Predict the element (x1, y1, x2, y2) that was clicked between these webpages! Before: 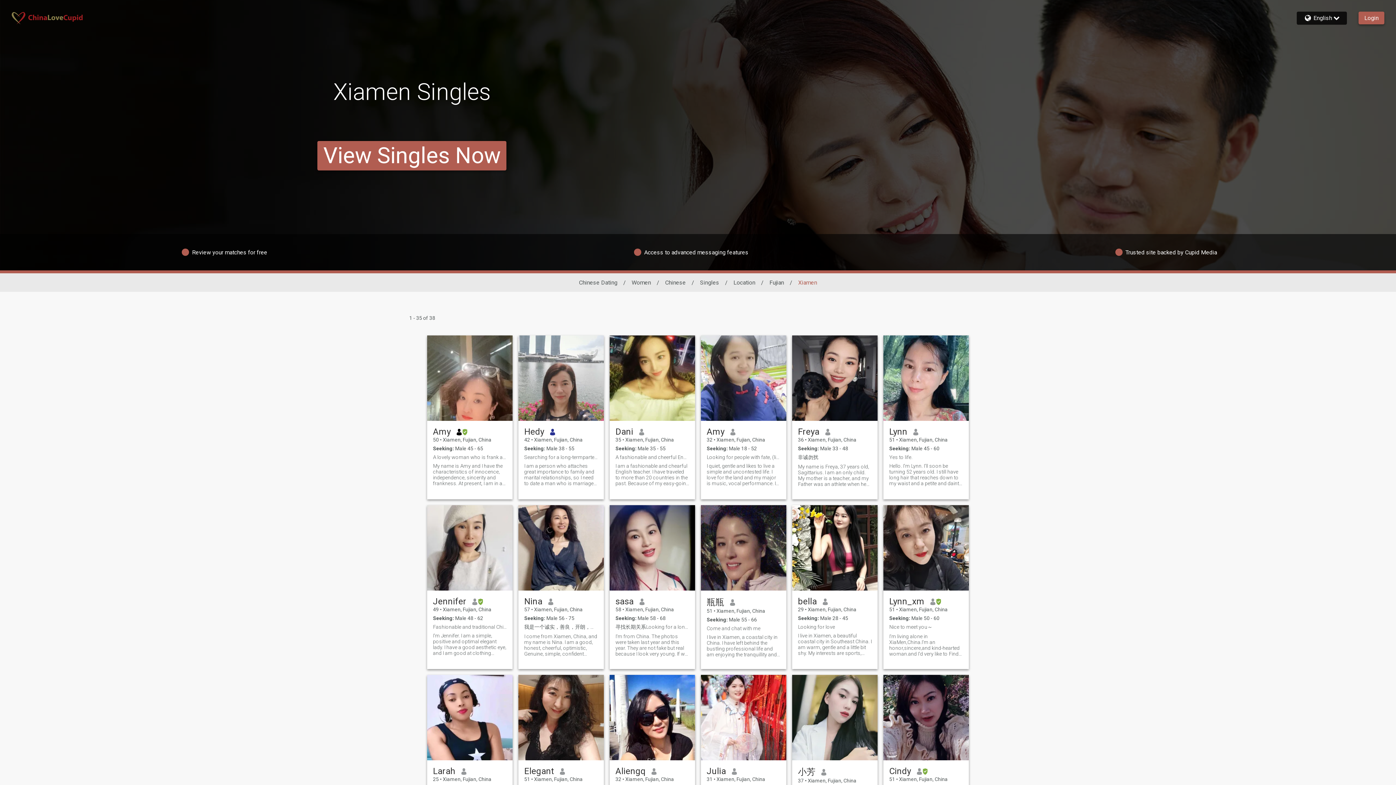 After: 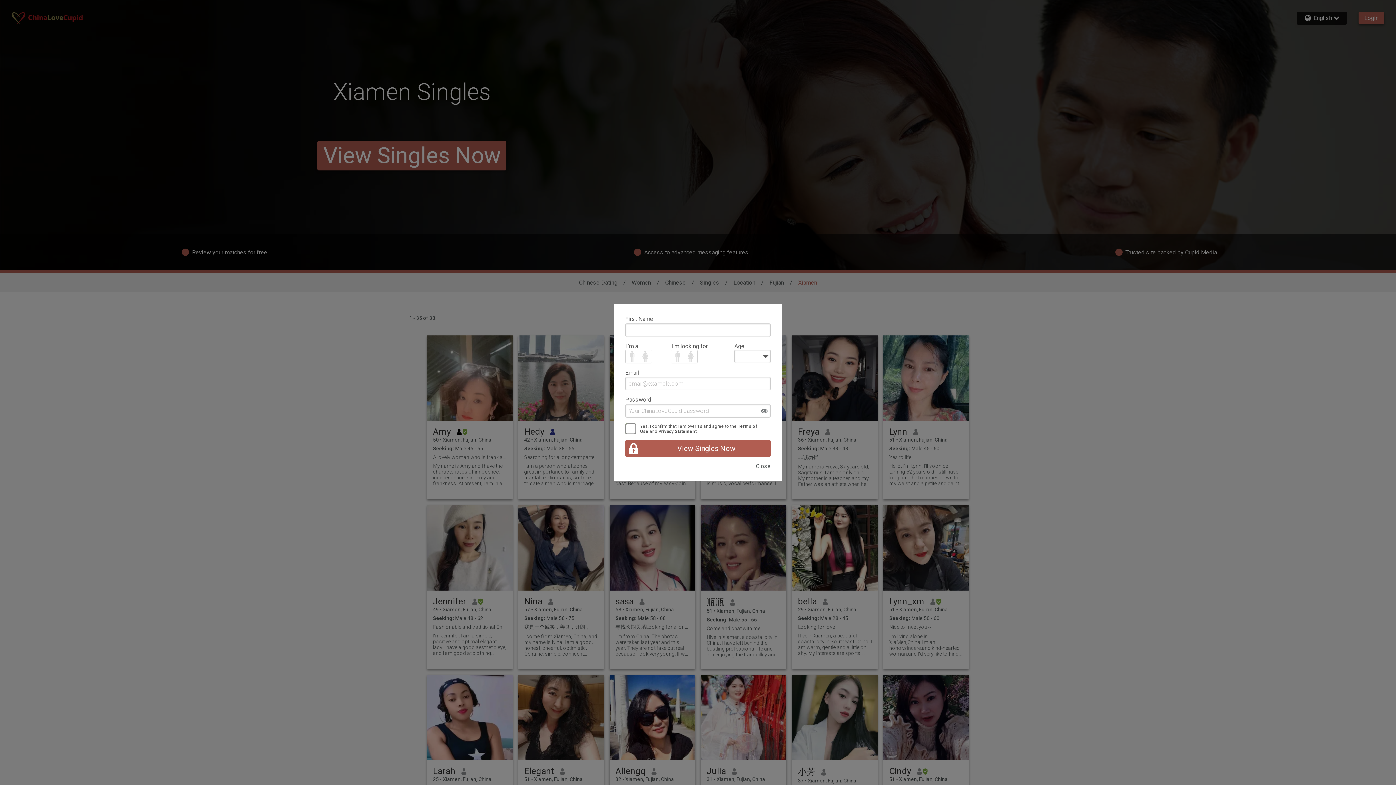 Action: label: Hello. I'm Lynn. I'll soon be turning 52 years old. I still have long hair that reaches down to my waist and a petite and dainty figure. Although the years have left traces on my face, I still remain calm and beautiful. My work covers the fields of education and art. I was born with an eye for beauty and have a deep love for nature. I can always find the extraordinary in the ordinary and cherish every wonderful moment and every person I meet. My interests are extensive, encompassing many aspects such as art, history, humanities, and the arm of natural landscapes. Family life holds a special place in my heart. When I'm at home, I enjoy cooking delicious food and take pleasure in adding my Personal touches to decorate the living space. In my leisure time, I immerse myself in various activities: painting, reading, writing, watching movies photography, traveling, practicing yoga, and meditating. These hobbies not only enrich my life but also reflect my multifaceted personality. I firmly believe that we should be sincere in all aspects of life. My philosophy of life coincides with the words of Romain Rolland: Even after seeing the essence of life clearly, I will still embrace life wholly. I approach the things I love with curiosity, purity, honesty, and compassion. I know that I'm not perfect, but I always strive to stay true to myself and be kind to others. I'm here to look for my life partner. If you are also serious about establishing a meaningful Relationship, I'm looking forward to hearing from you. My lifelong wish is to keep learning as long as I live I can keep working passively until the very last moment of my life bbox: (889, 463, 963, 486)